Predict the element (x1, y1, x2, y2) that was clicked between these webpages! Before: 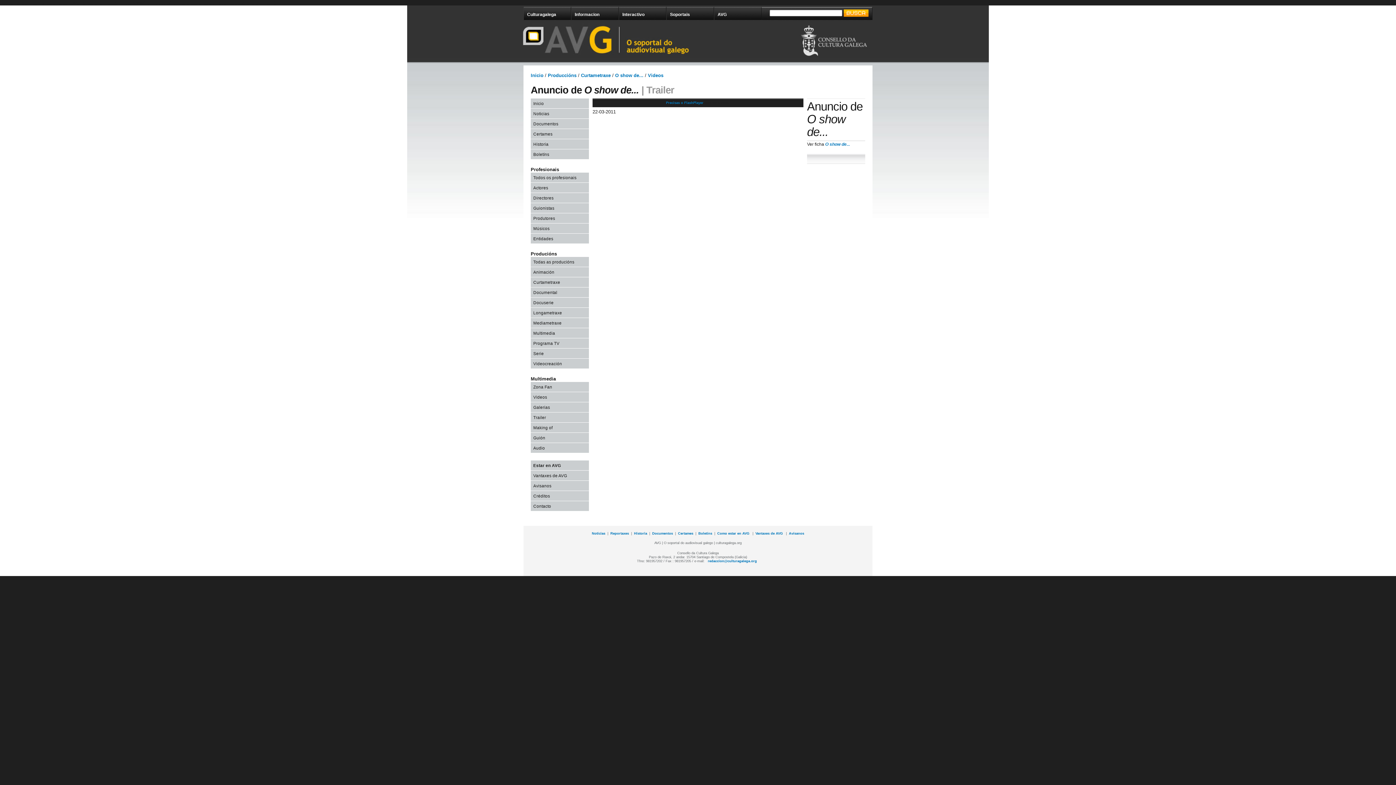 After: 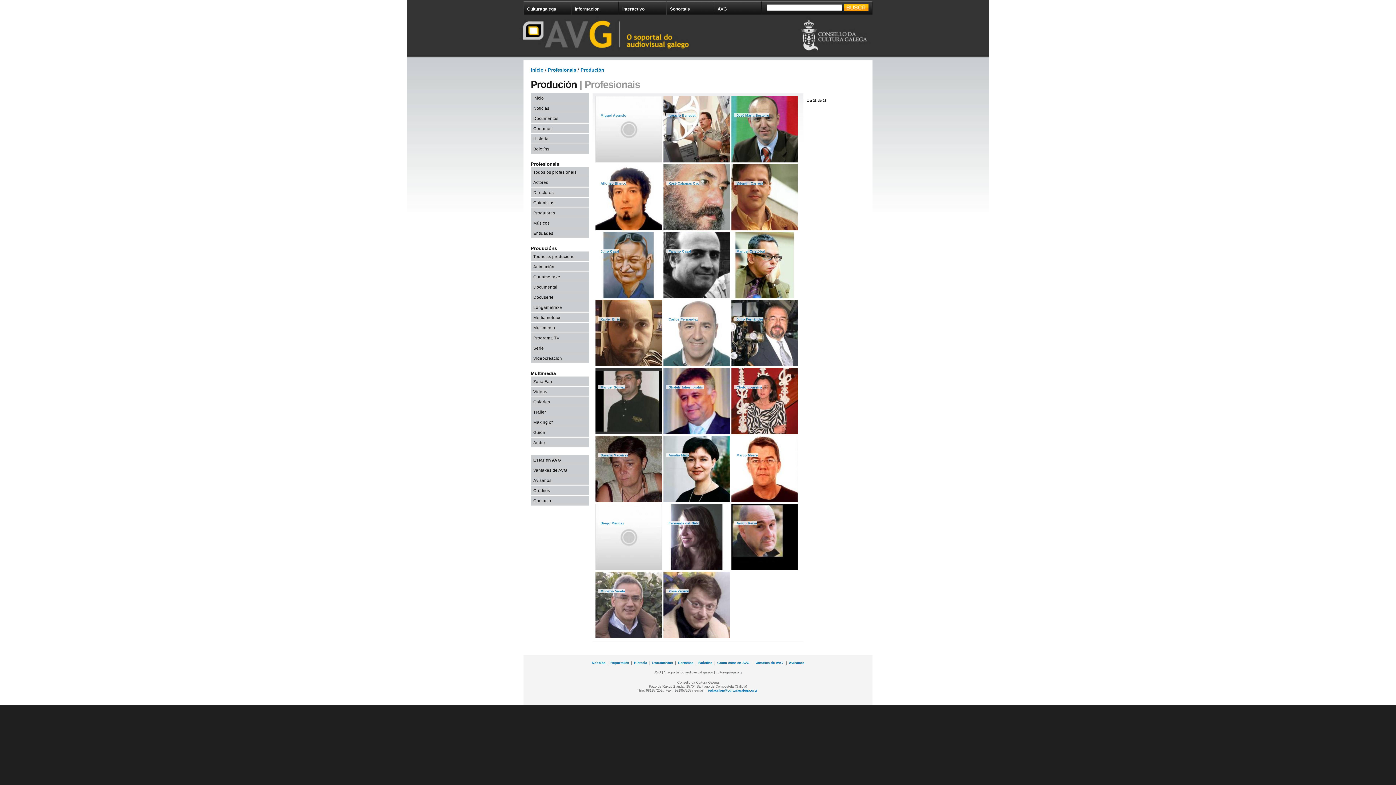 Action: bbox: (530, 213, 589, 223) label: Produtores